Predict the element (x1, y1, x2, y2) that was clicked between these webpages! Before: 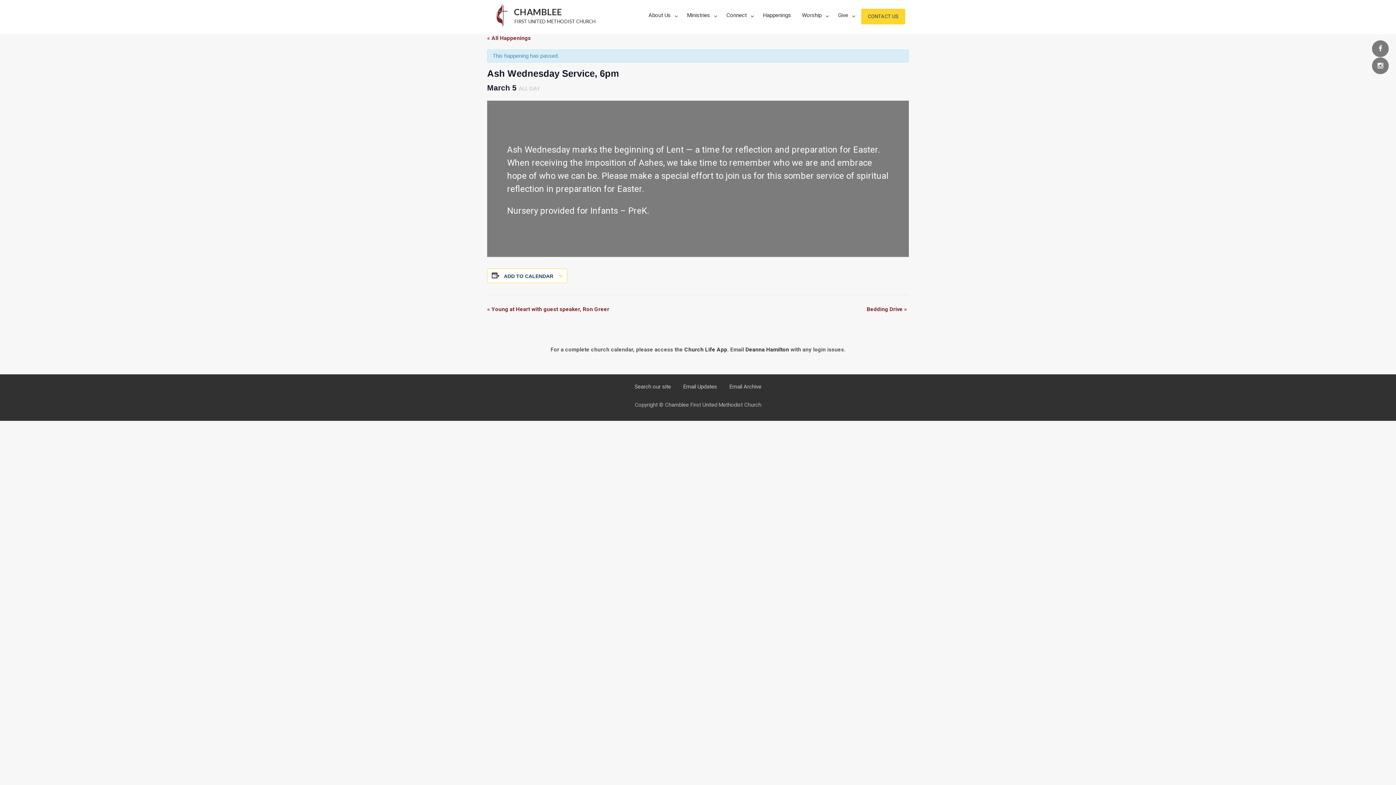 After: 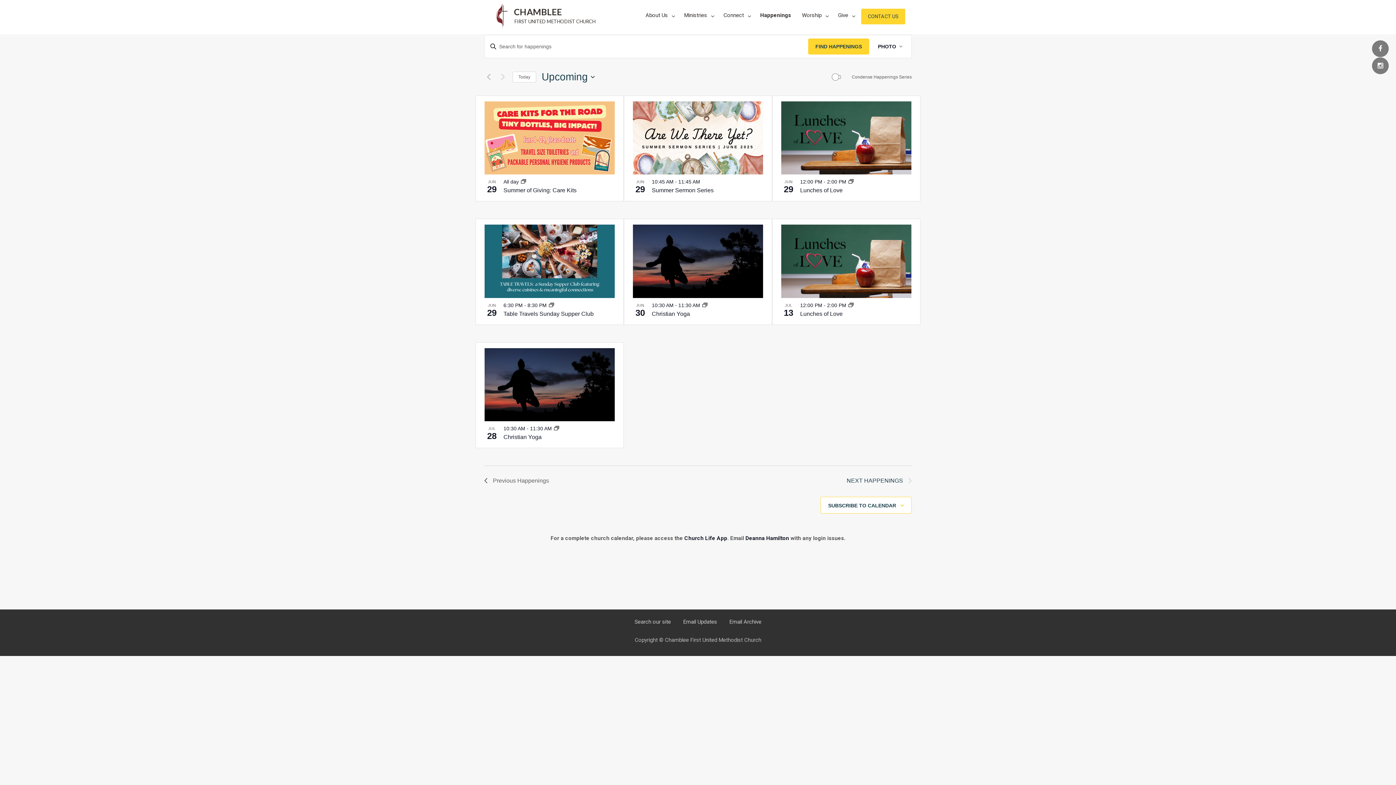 Action: bbox: (487, 34, 530, 41) label: « All Happenings